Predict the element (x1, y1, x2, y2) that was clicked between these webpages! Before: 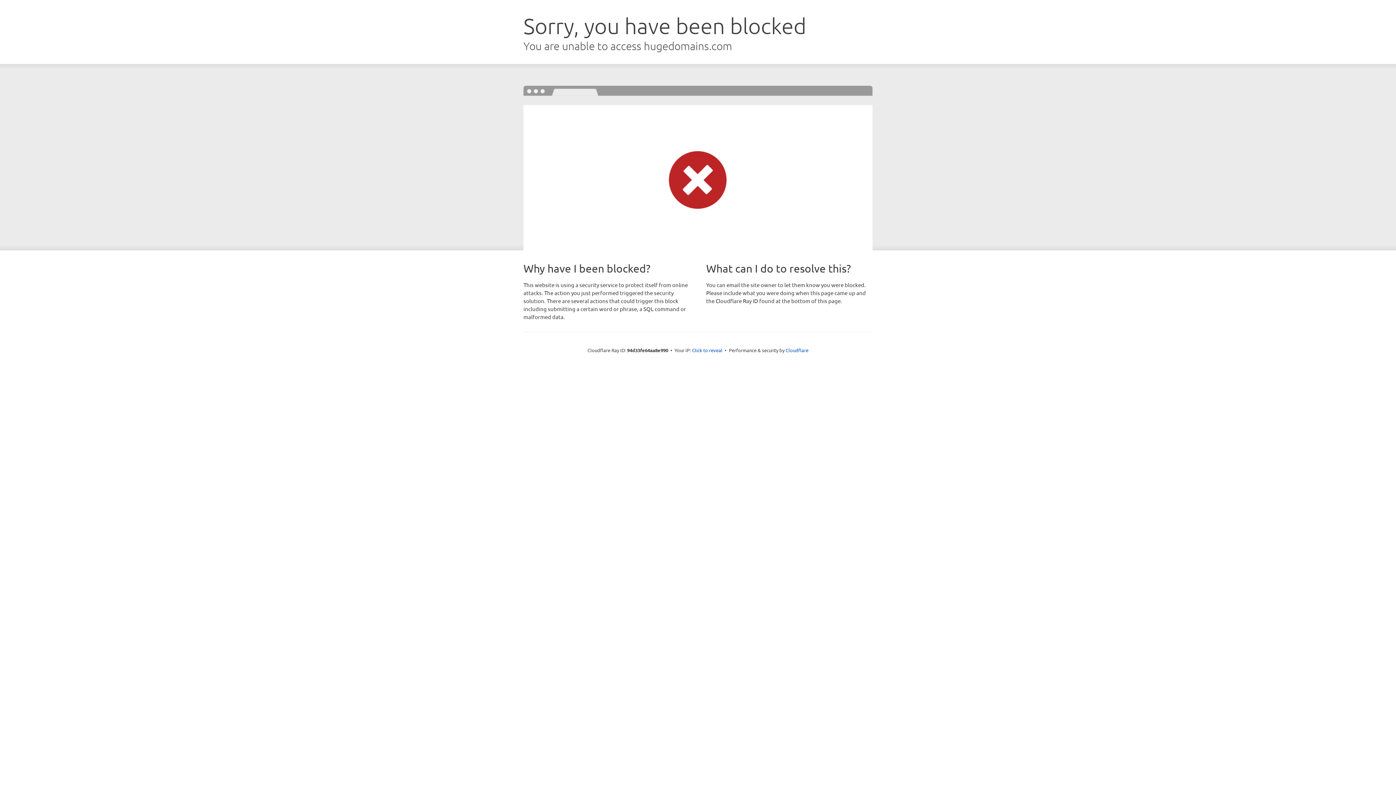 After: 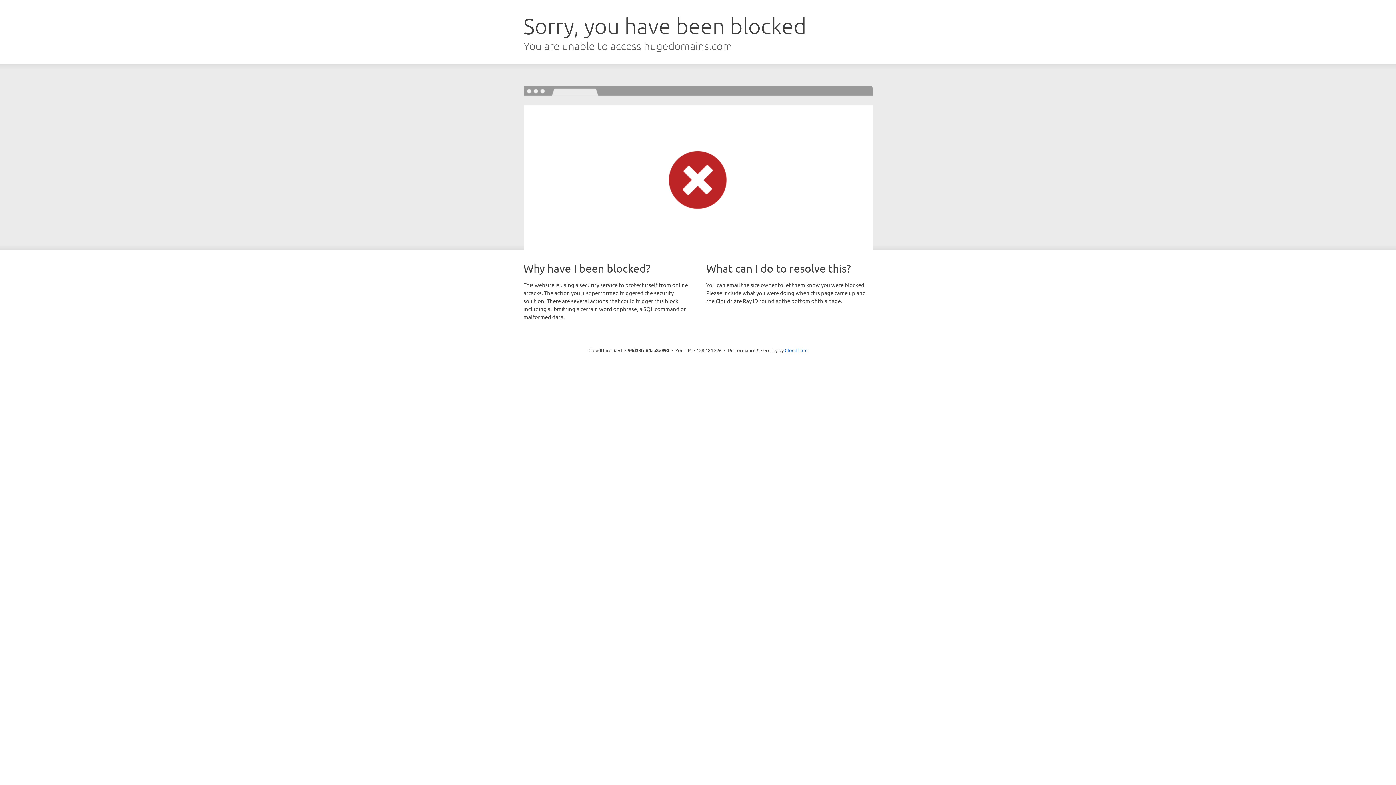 Action: label: Click to reveal bbox: (692, 346, 722, 353)